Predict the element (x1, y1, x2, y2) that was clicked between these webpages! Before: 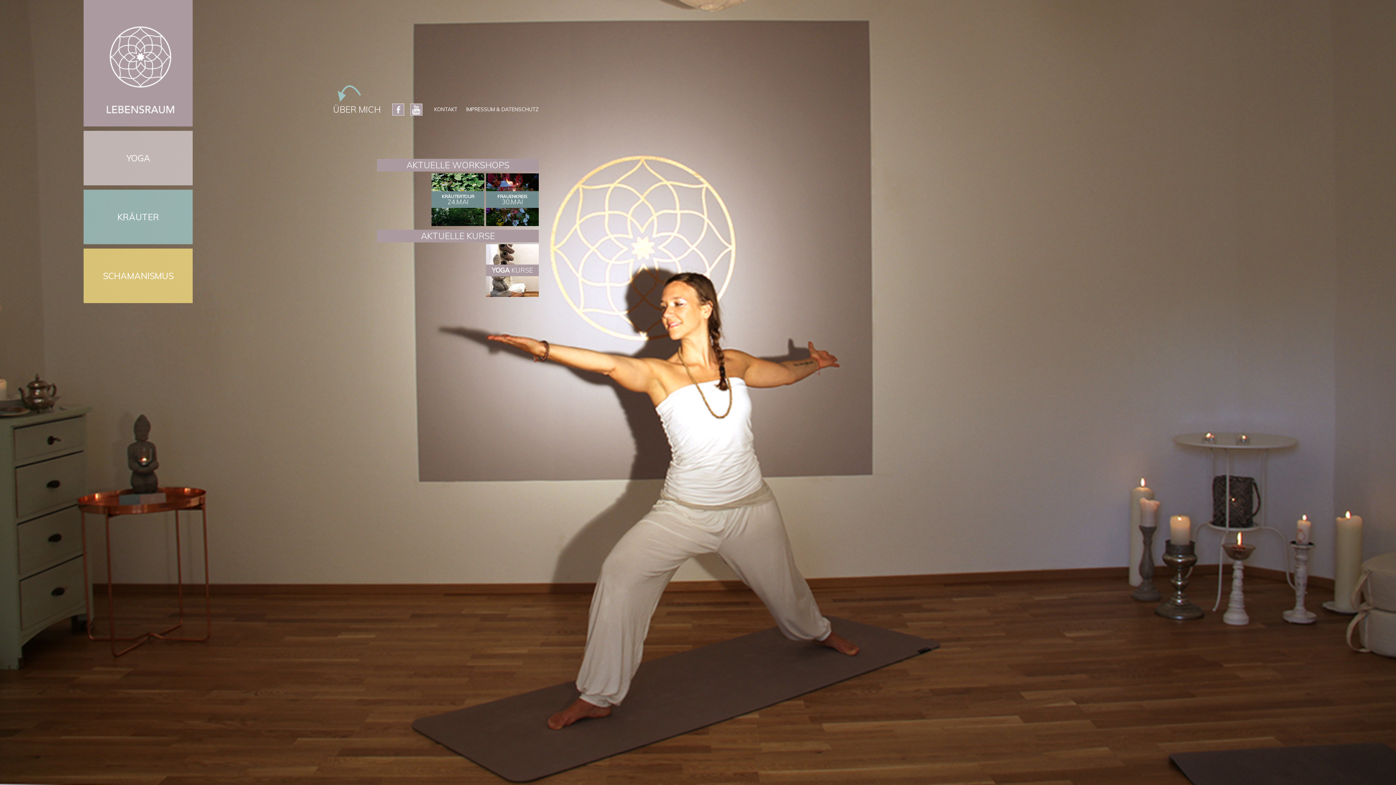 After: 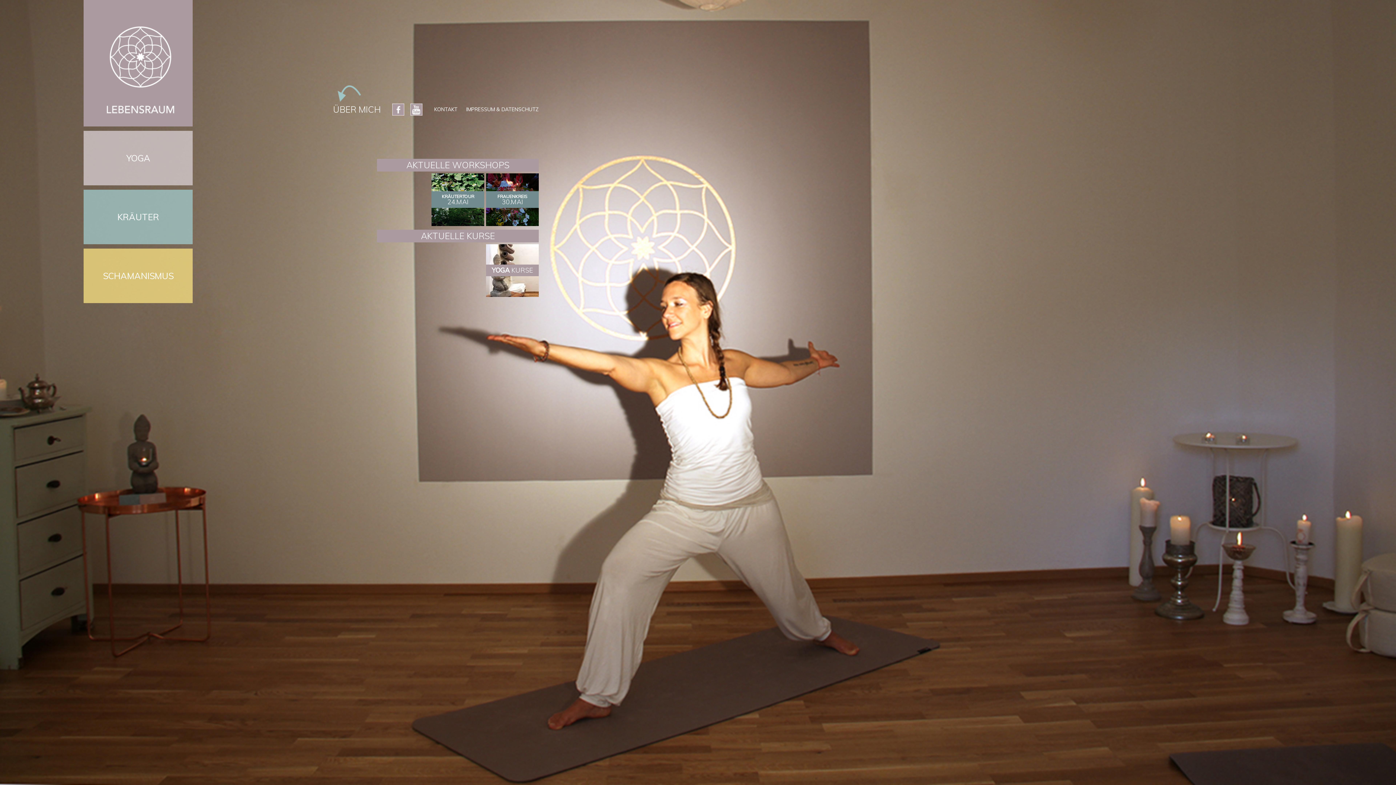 Action: bbox: (83, 120, 192, 128)